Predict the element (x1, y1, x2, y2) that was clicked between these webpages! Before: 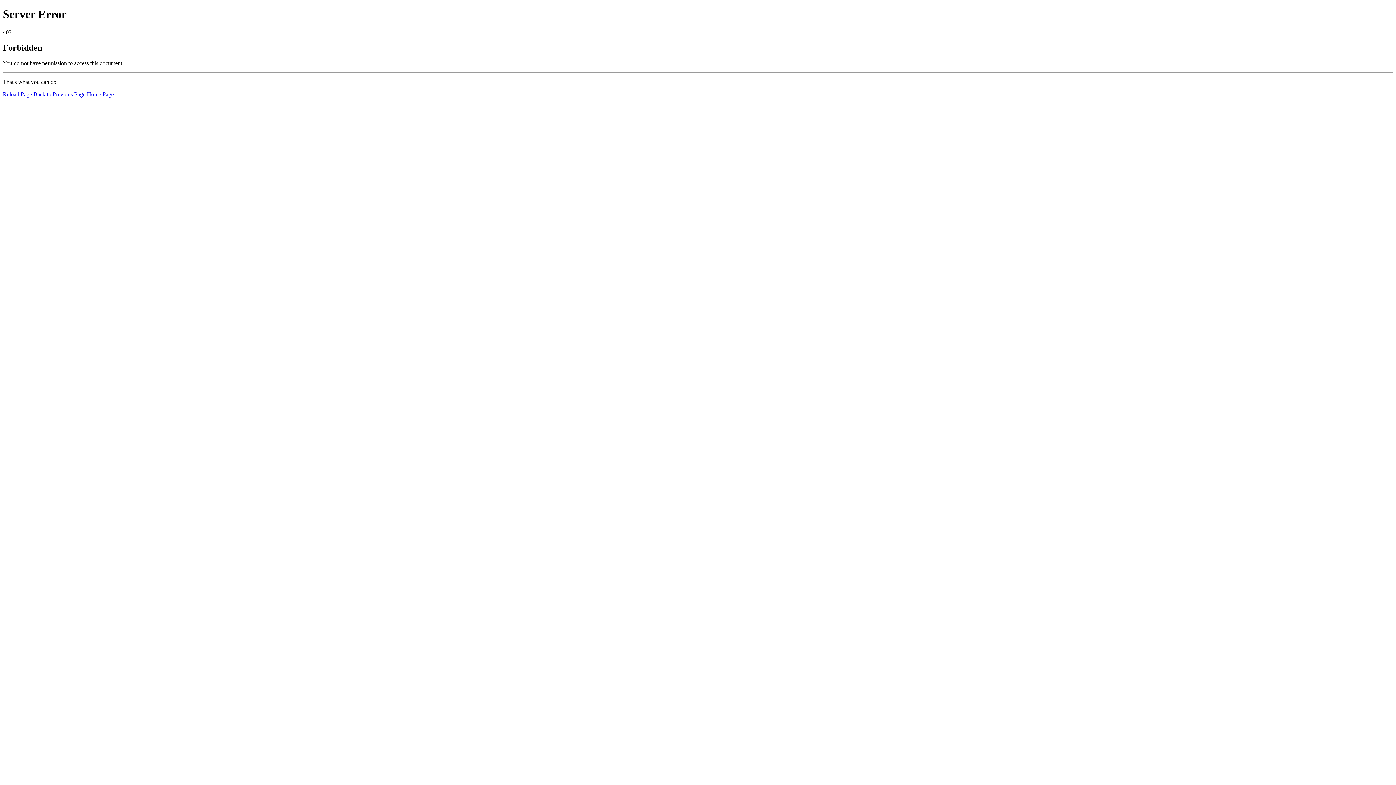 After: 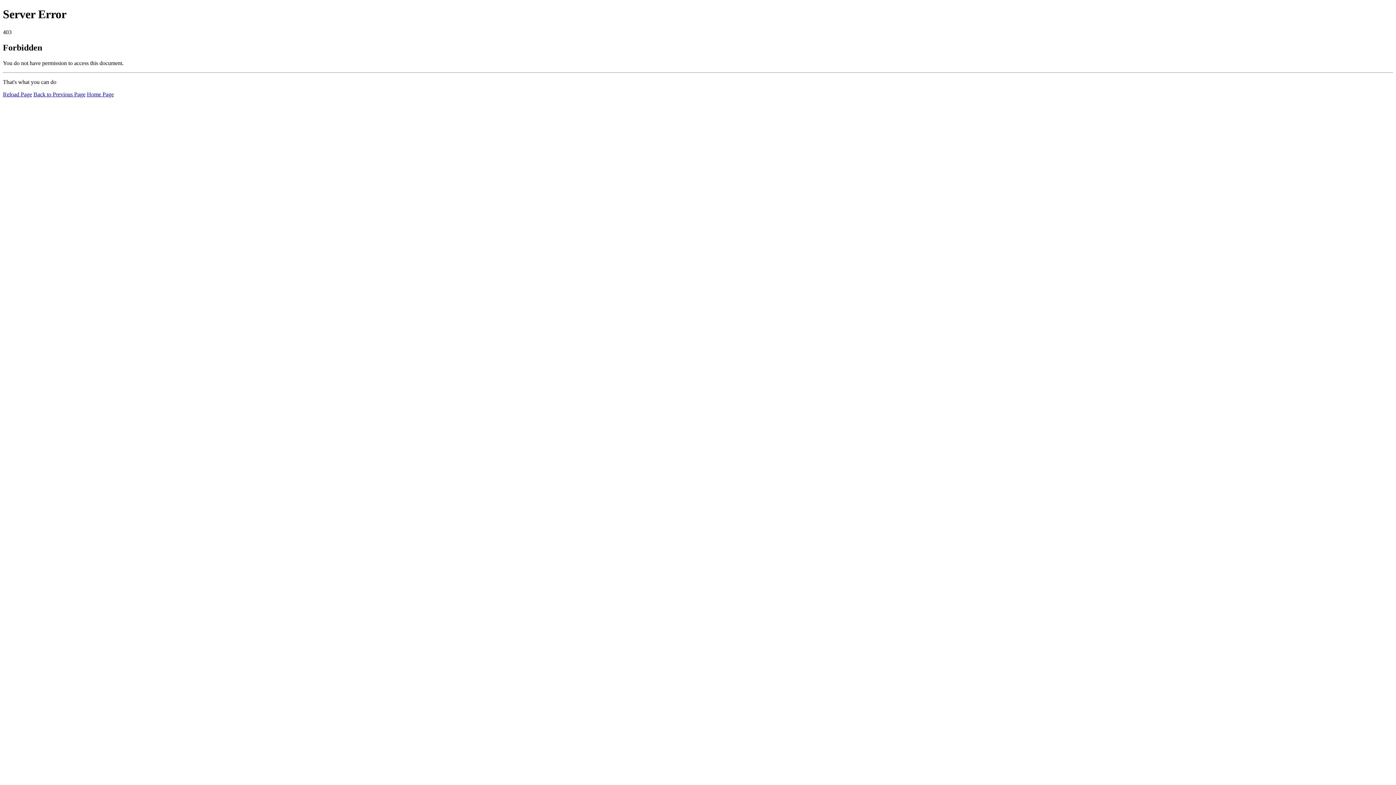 Action: label: Home Page bbox: (86, 91, 113, 97)